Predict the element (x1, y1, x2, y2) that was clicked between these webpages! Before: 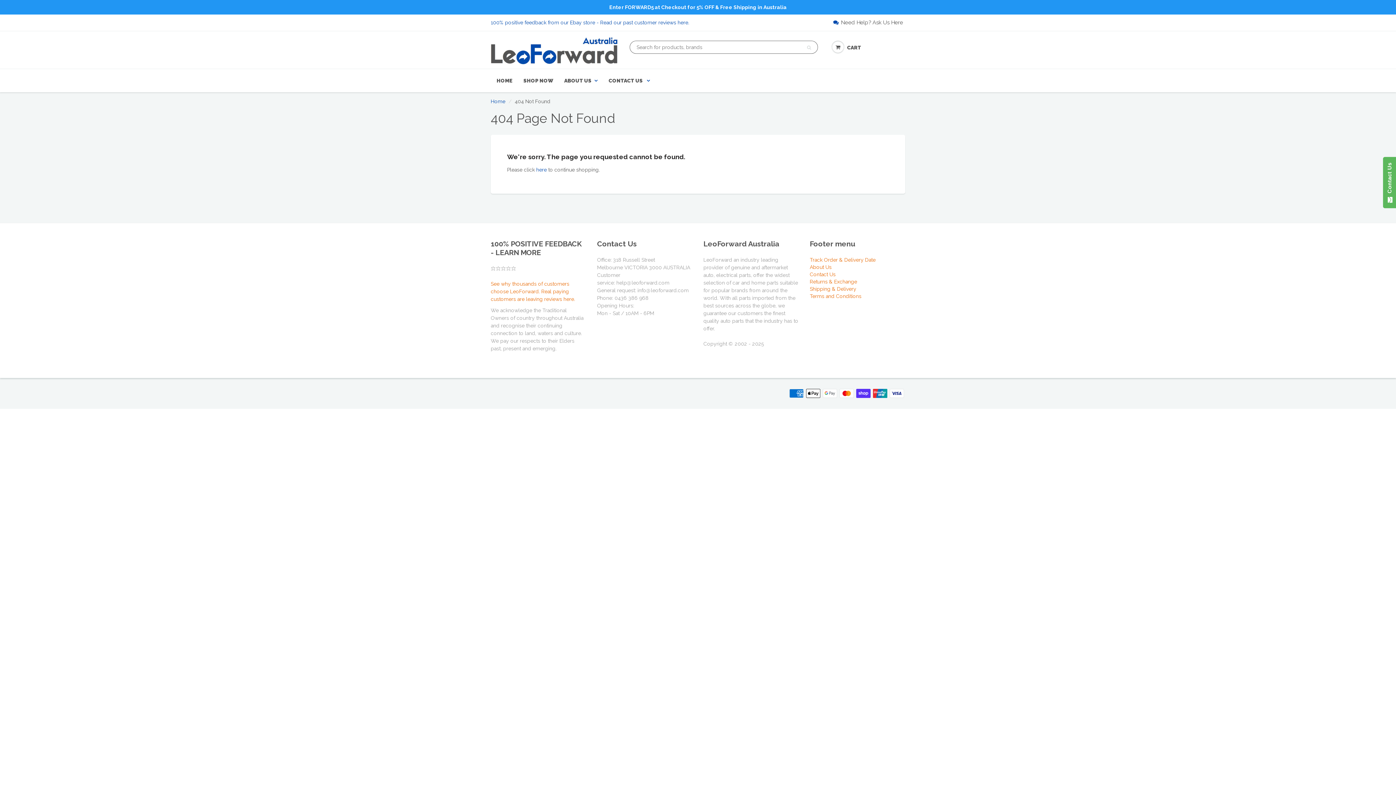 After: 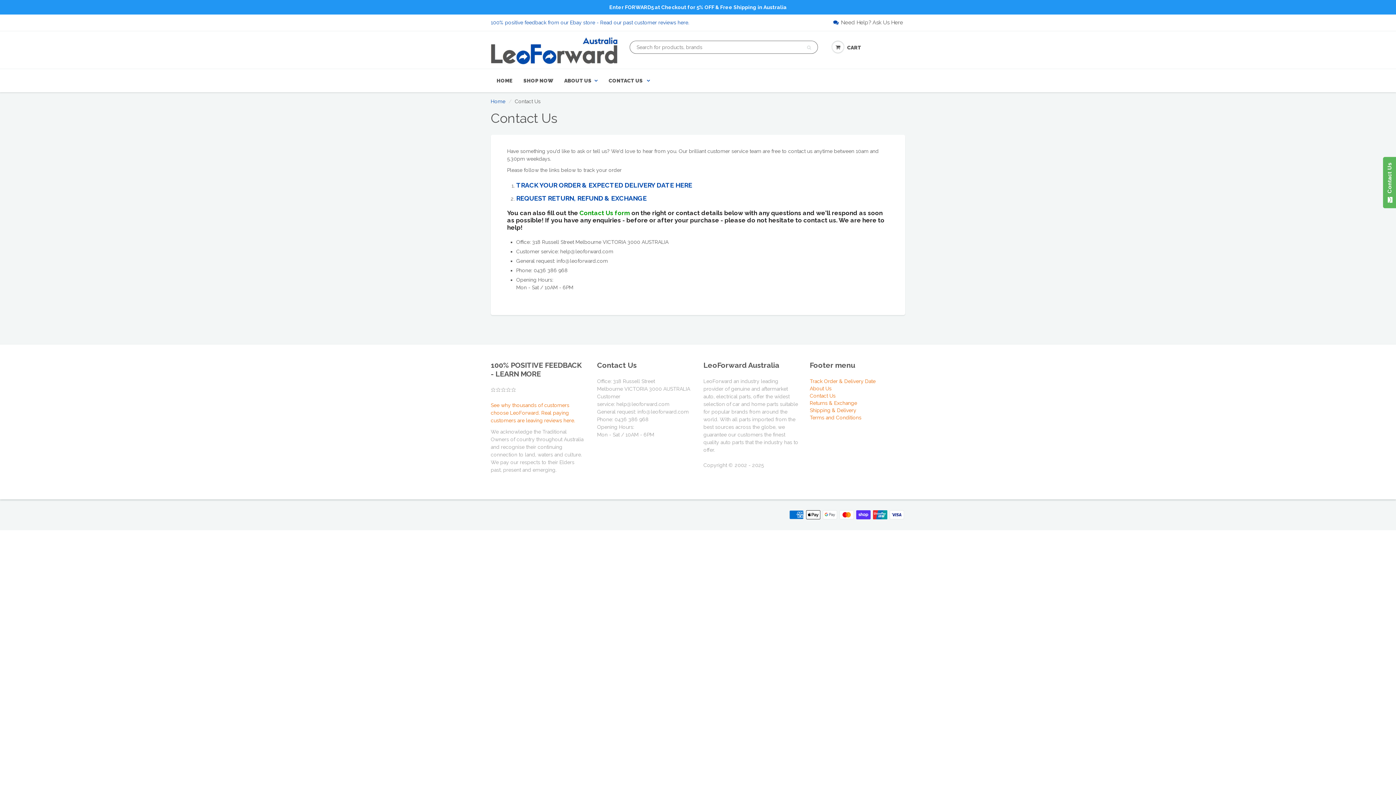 Action: bbox: (810, 271, 835, 277) label: Contact Us